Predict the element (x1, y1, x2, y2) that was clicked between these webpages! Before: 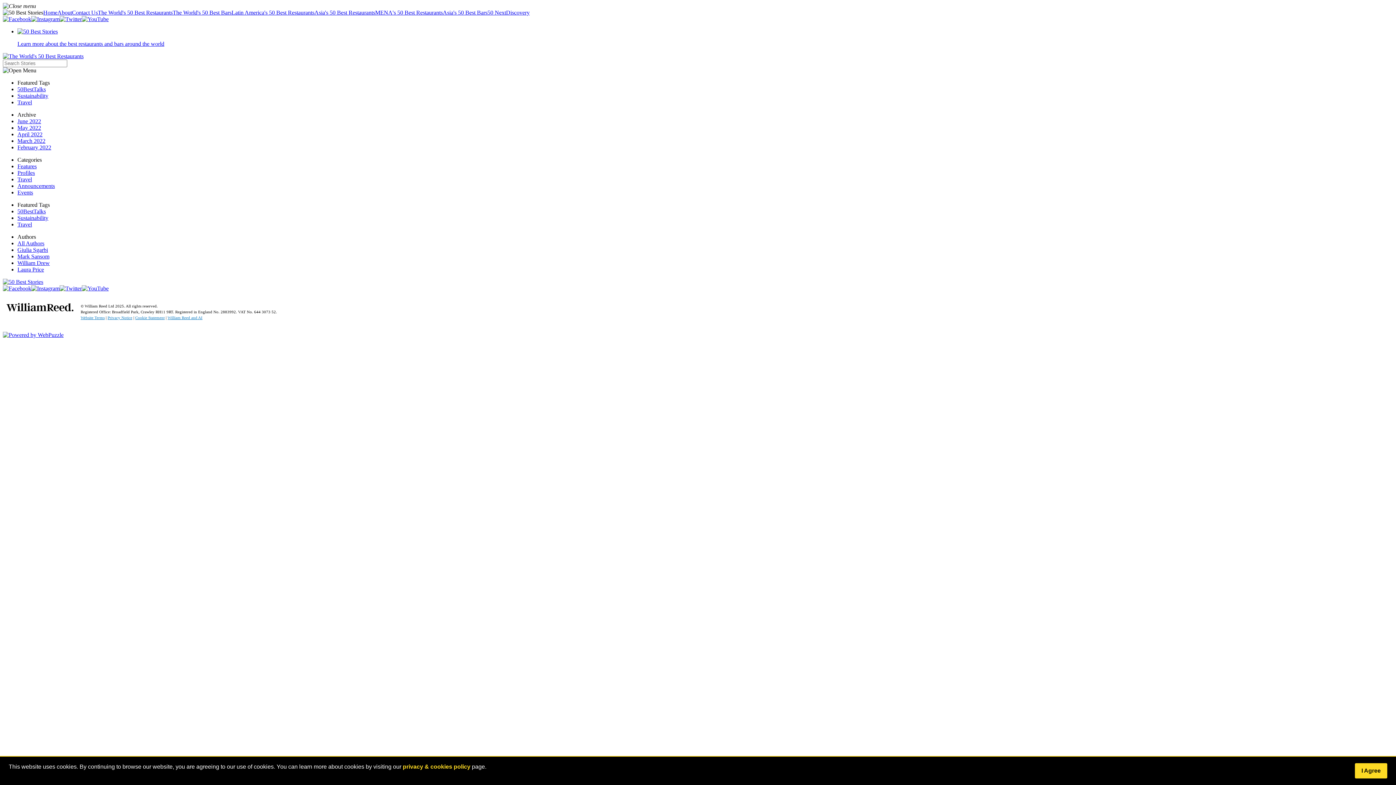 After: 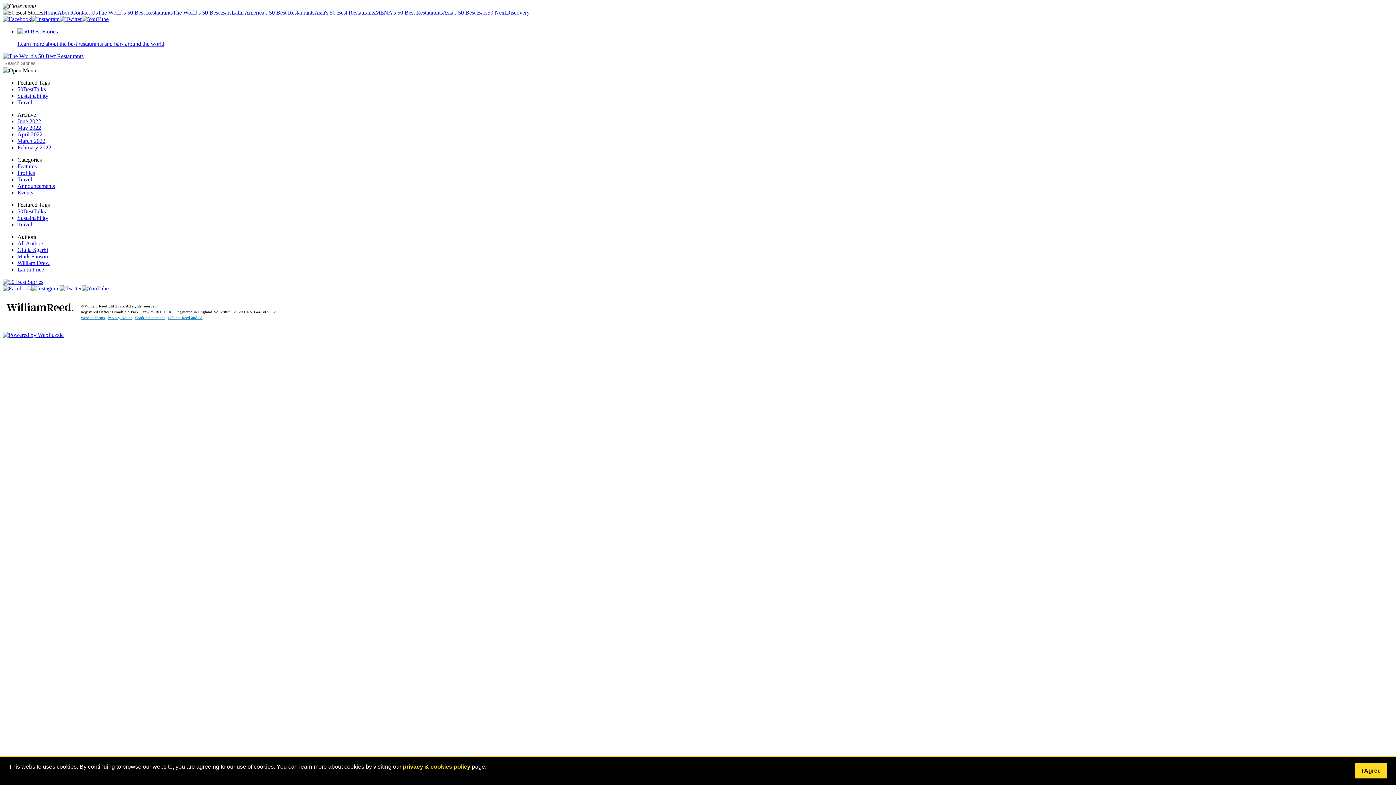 Action: bbox: (81, 285, 108, 291)